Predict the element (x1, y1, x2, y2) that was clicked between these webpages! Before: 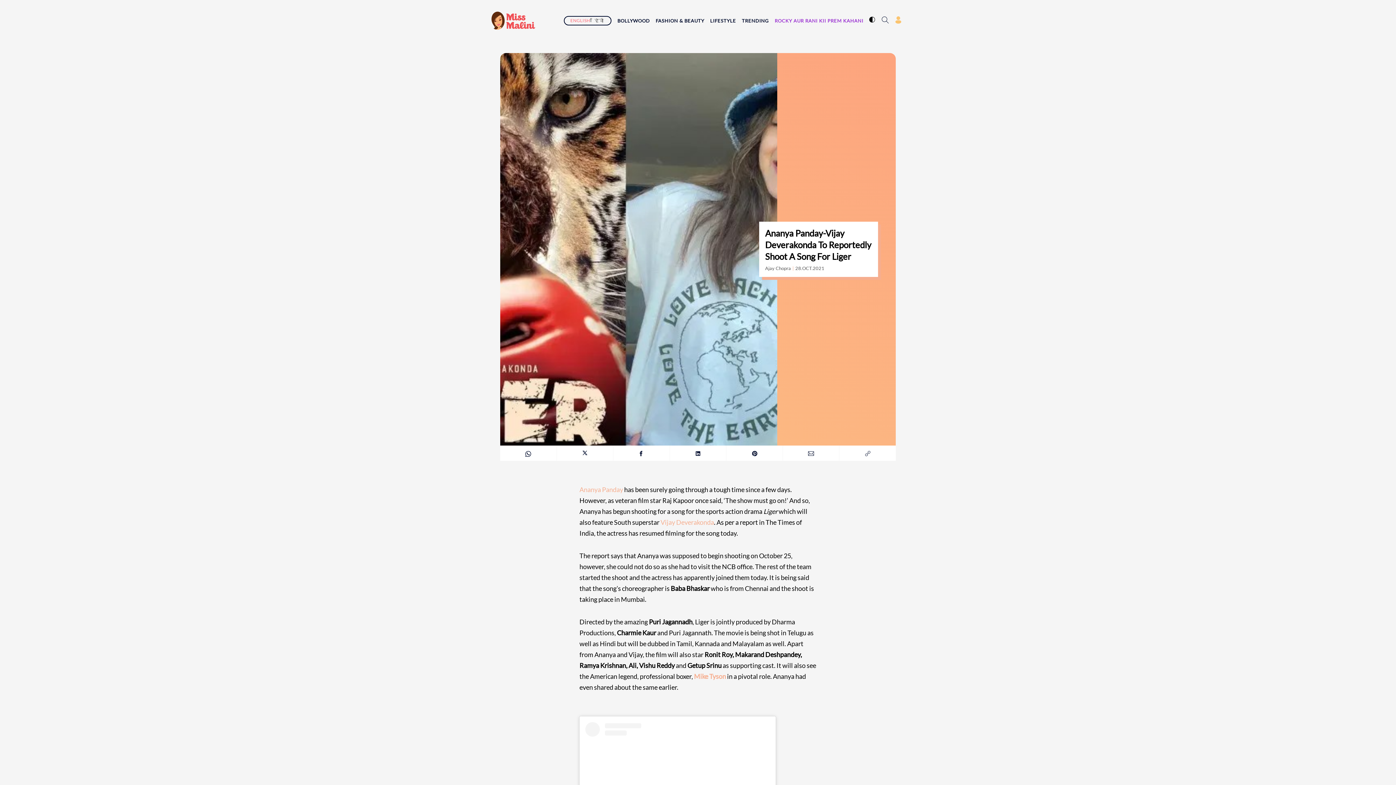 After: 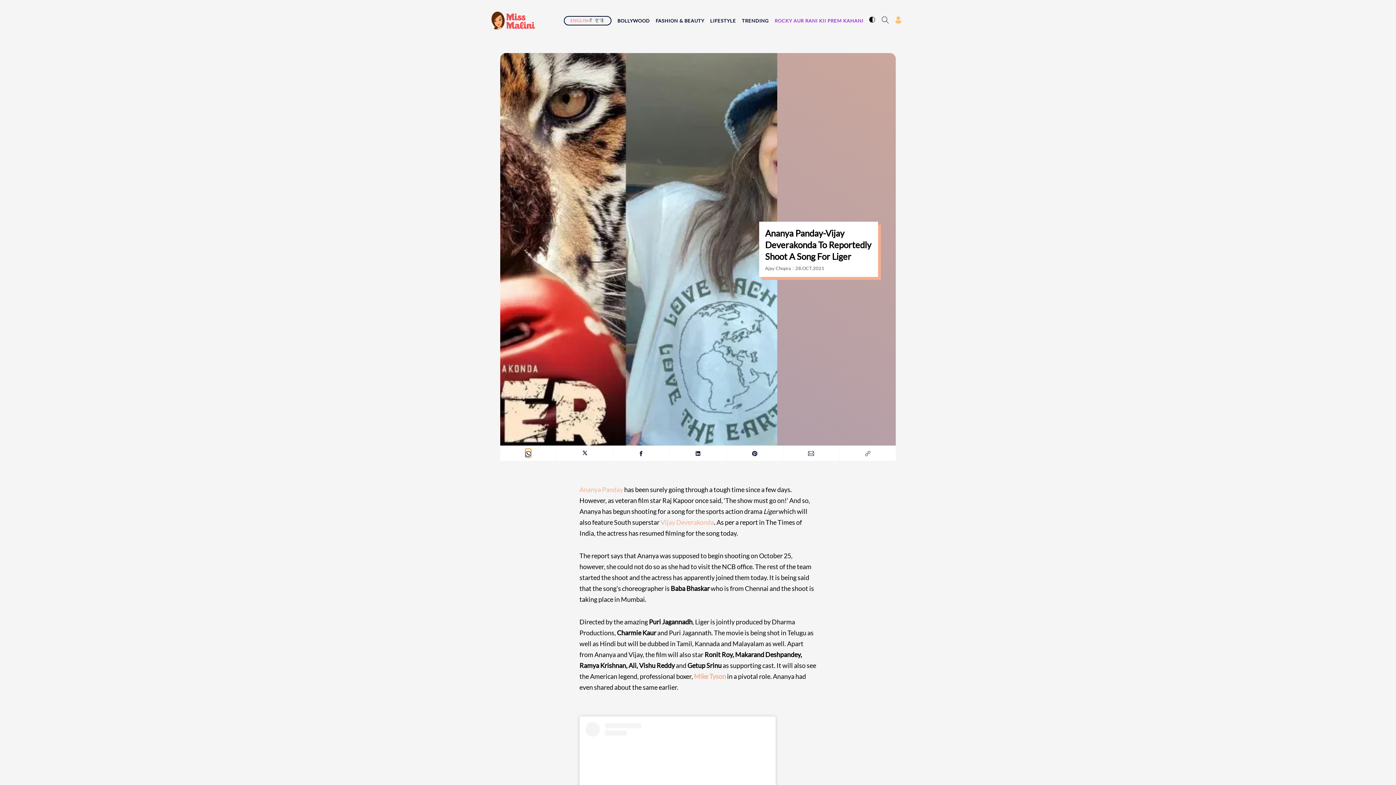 Action: label: share with whatsapp bbox: (525, 449, 531, 457)